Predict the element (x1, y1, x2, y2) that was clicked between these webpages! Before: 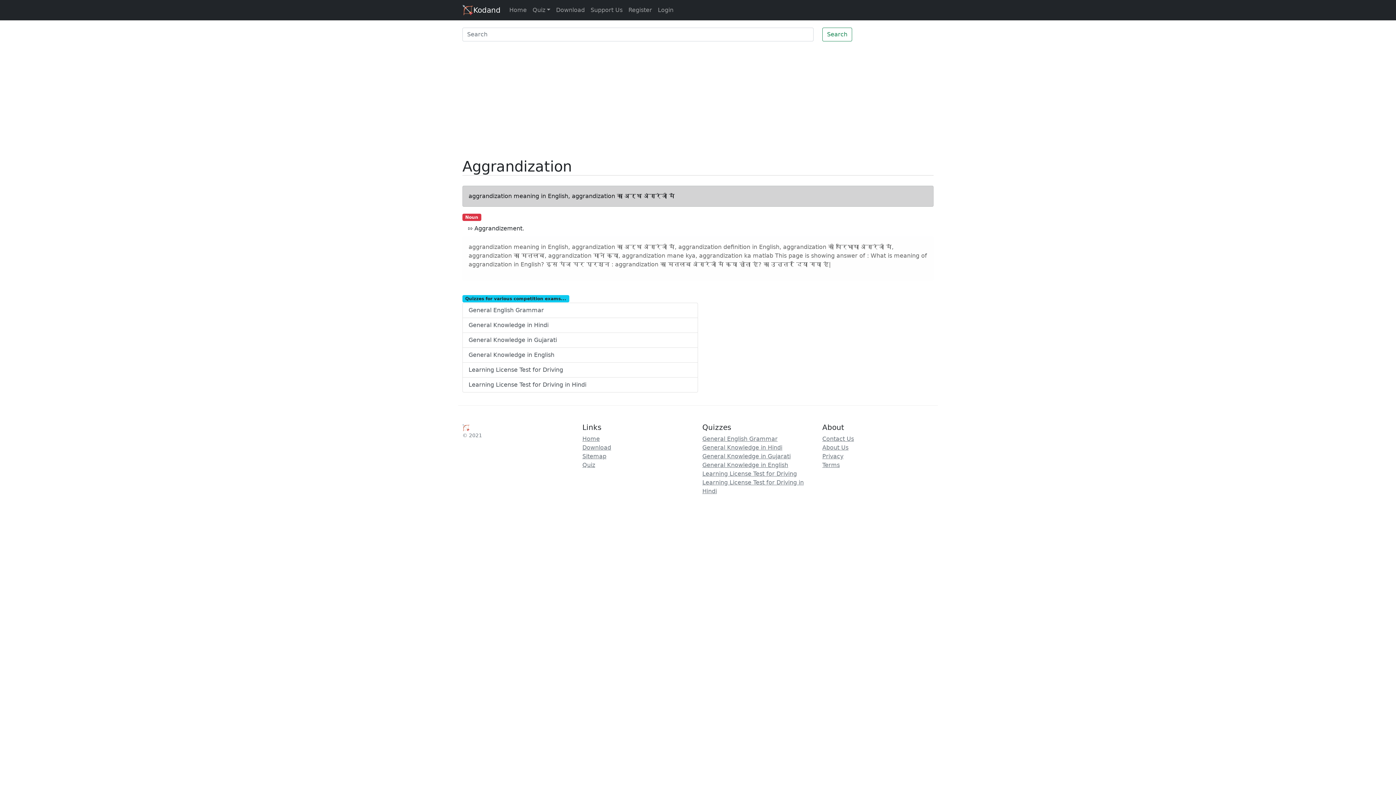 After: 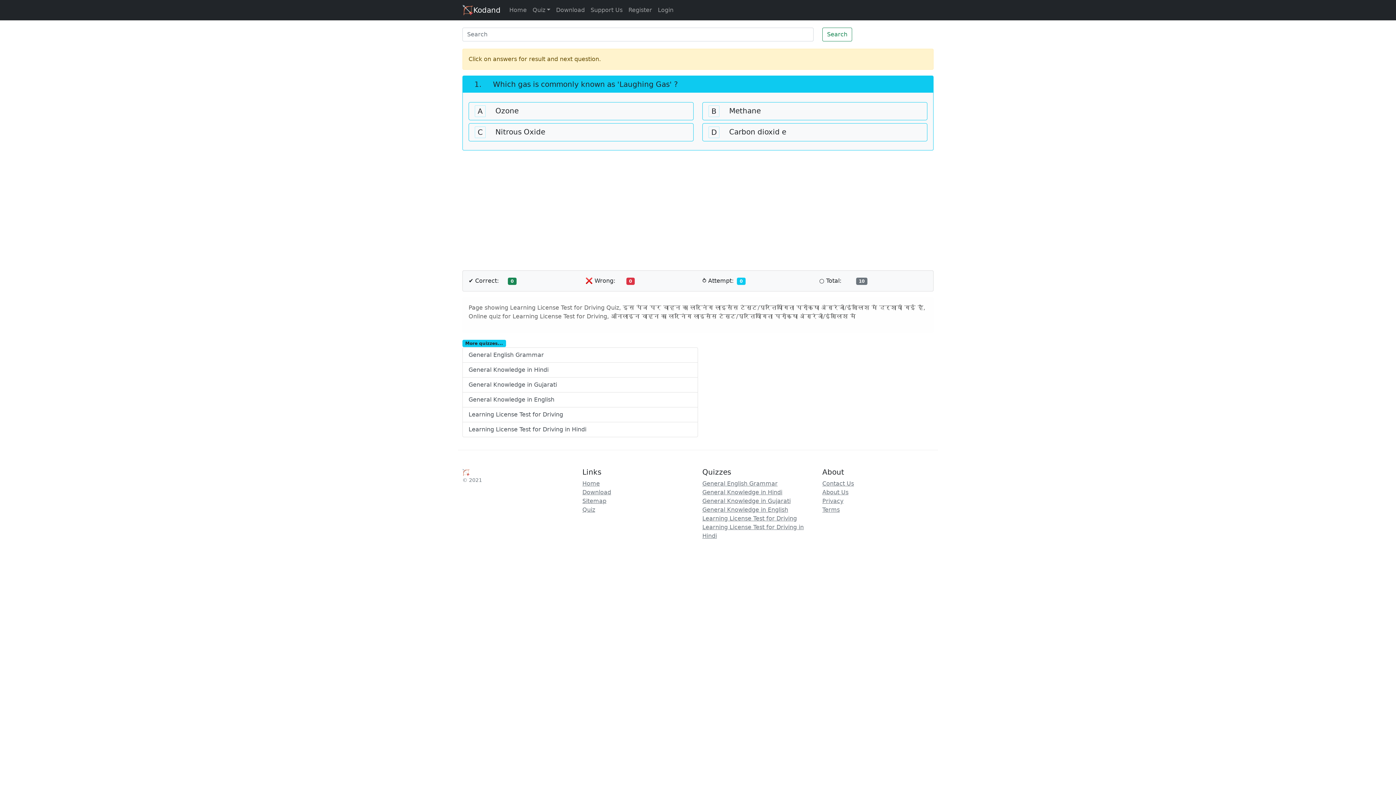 Action: bbox: (702, 470, 797, 477) label: Learning License Test for Driving